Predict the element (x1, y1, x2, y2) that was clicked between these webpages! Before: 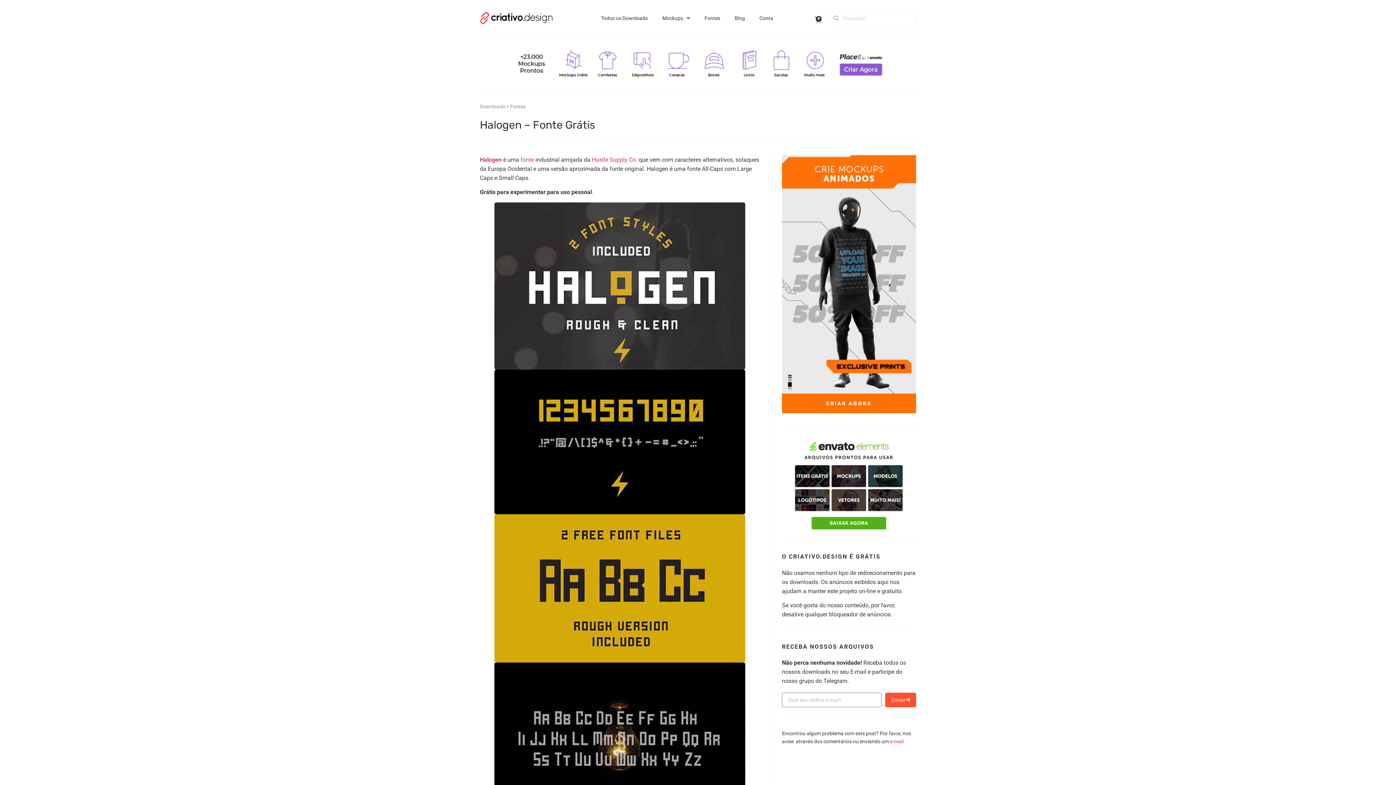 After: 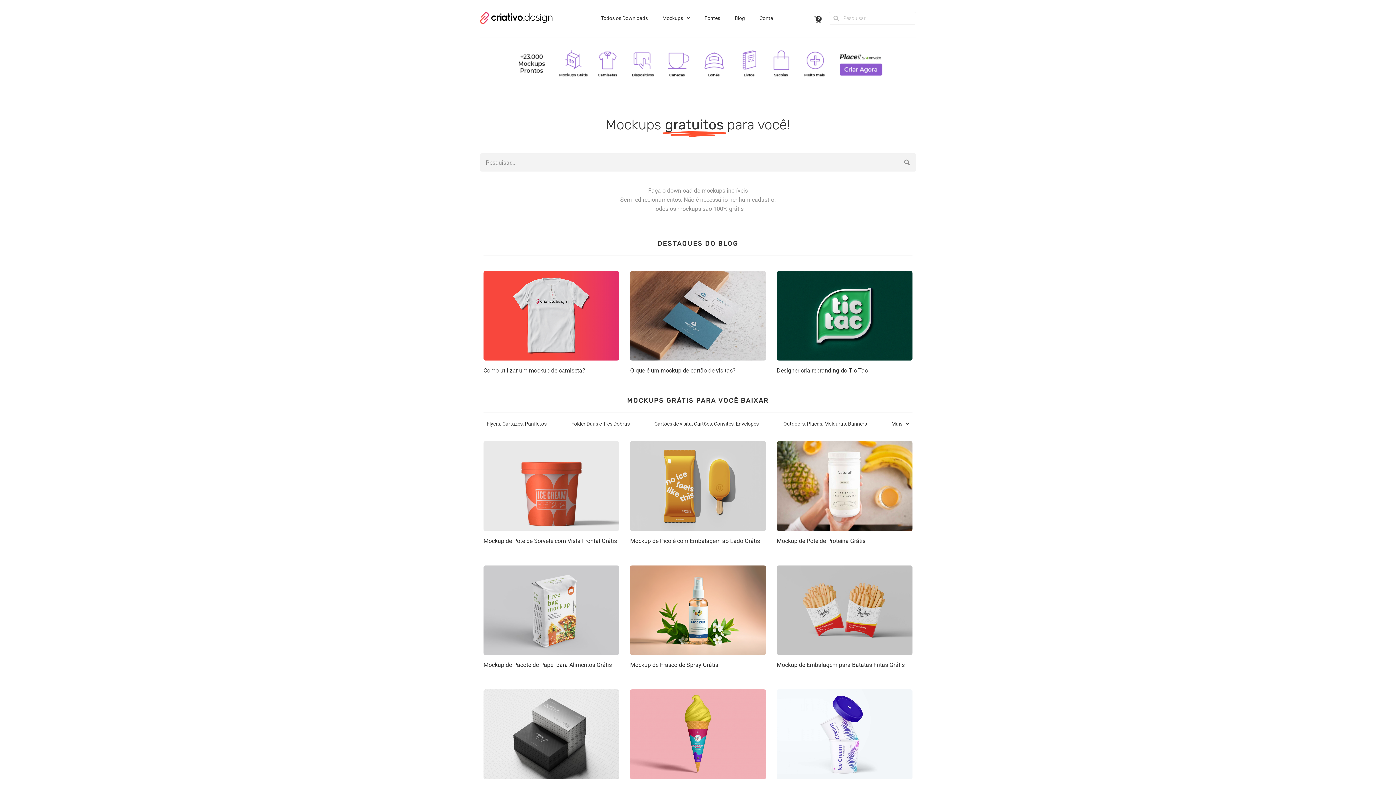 Action: bbox: (480, 12, 552, 24)